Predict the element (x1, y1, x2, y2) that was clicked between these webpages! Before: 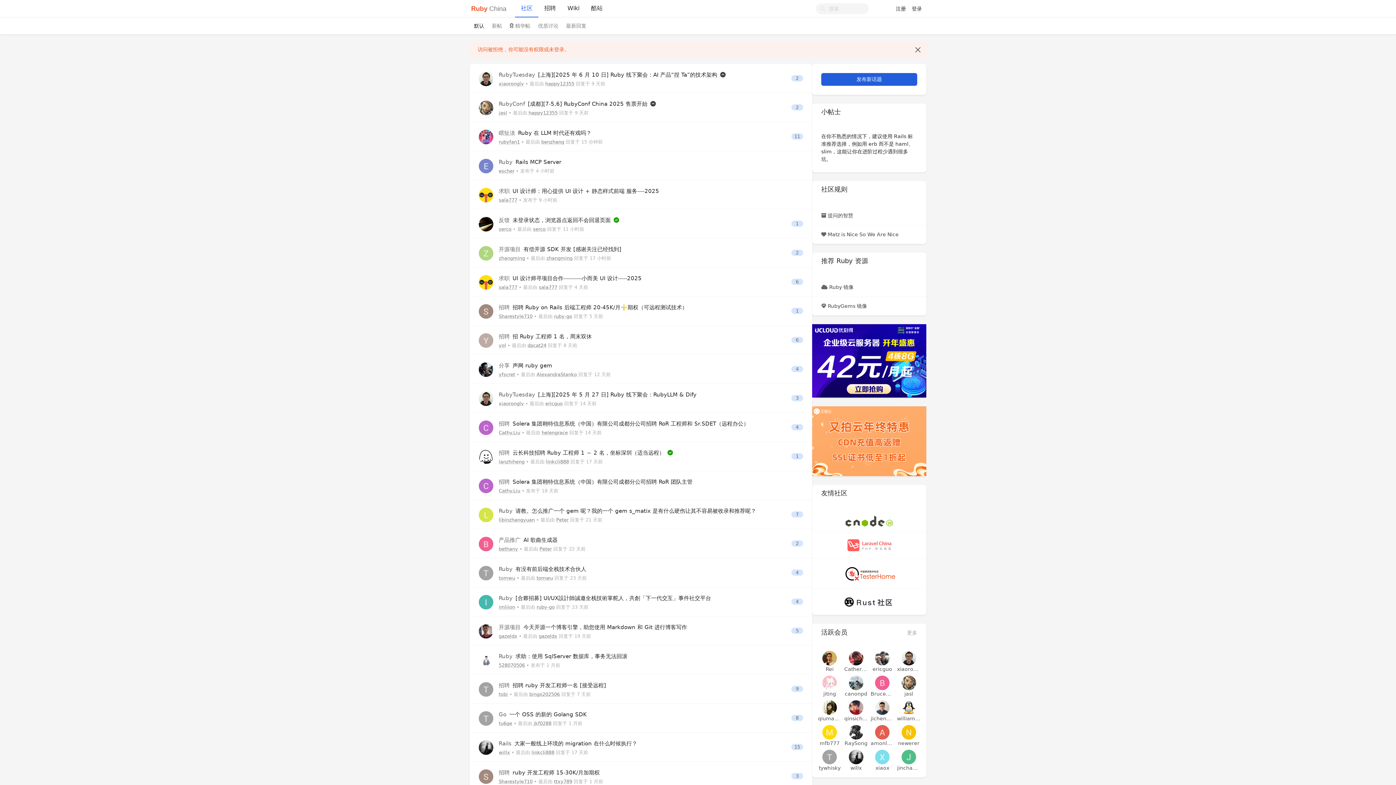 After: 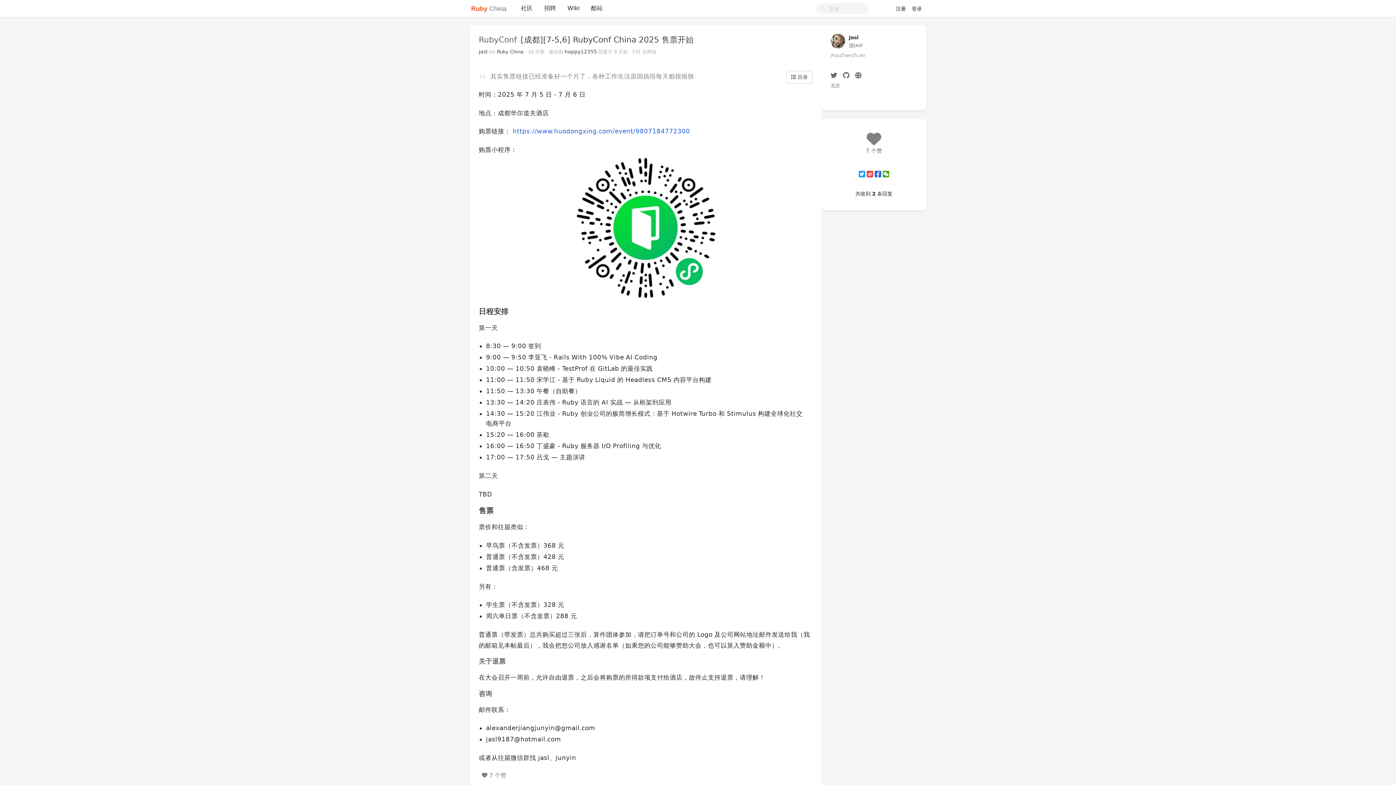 Action: label: RubyConf [成都][7-5,6] RubyConf China 2025 售票开始  bbox: (498, 100, 649, 107)